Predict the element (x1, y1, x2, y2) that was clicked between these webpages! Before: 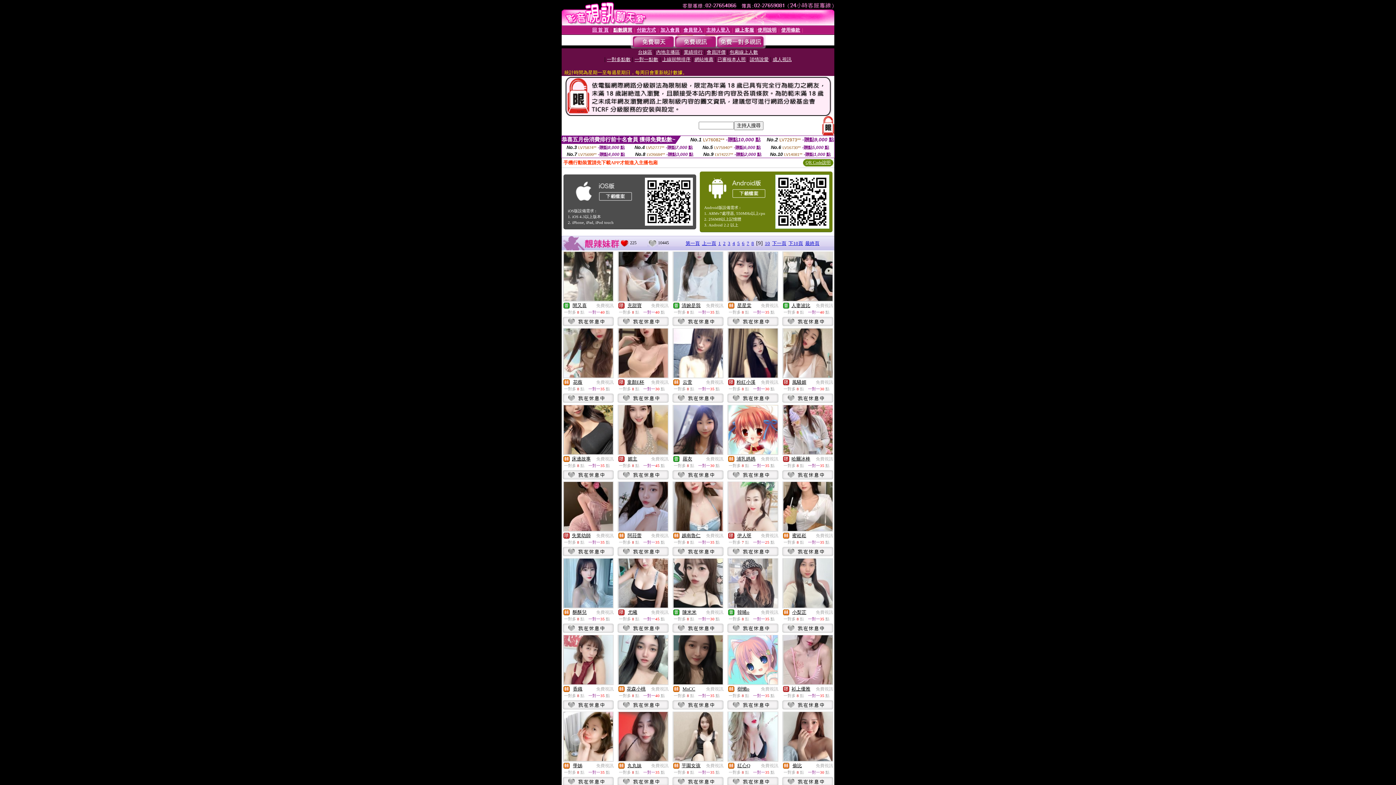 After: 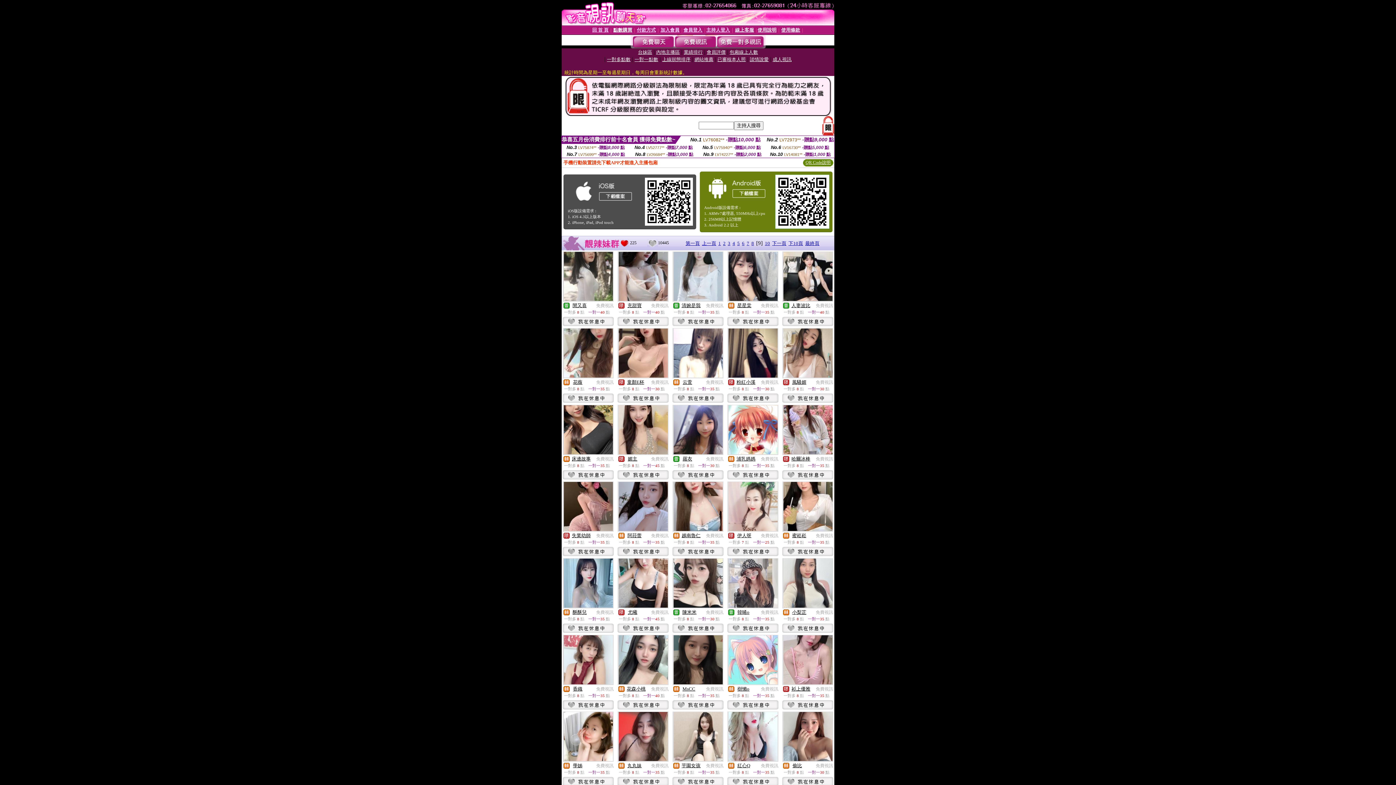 Action: bbox: (562, 397, 613, 404)